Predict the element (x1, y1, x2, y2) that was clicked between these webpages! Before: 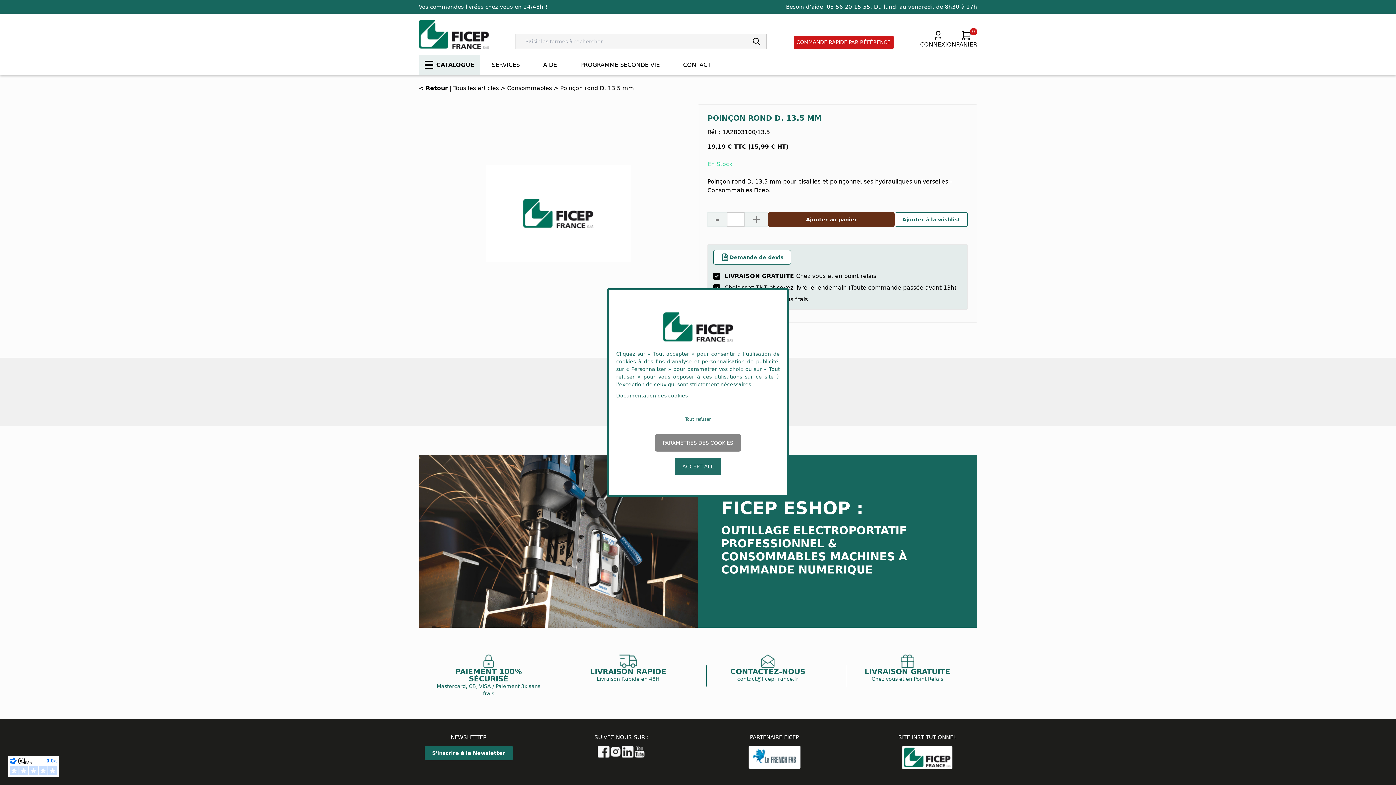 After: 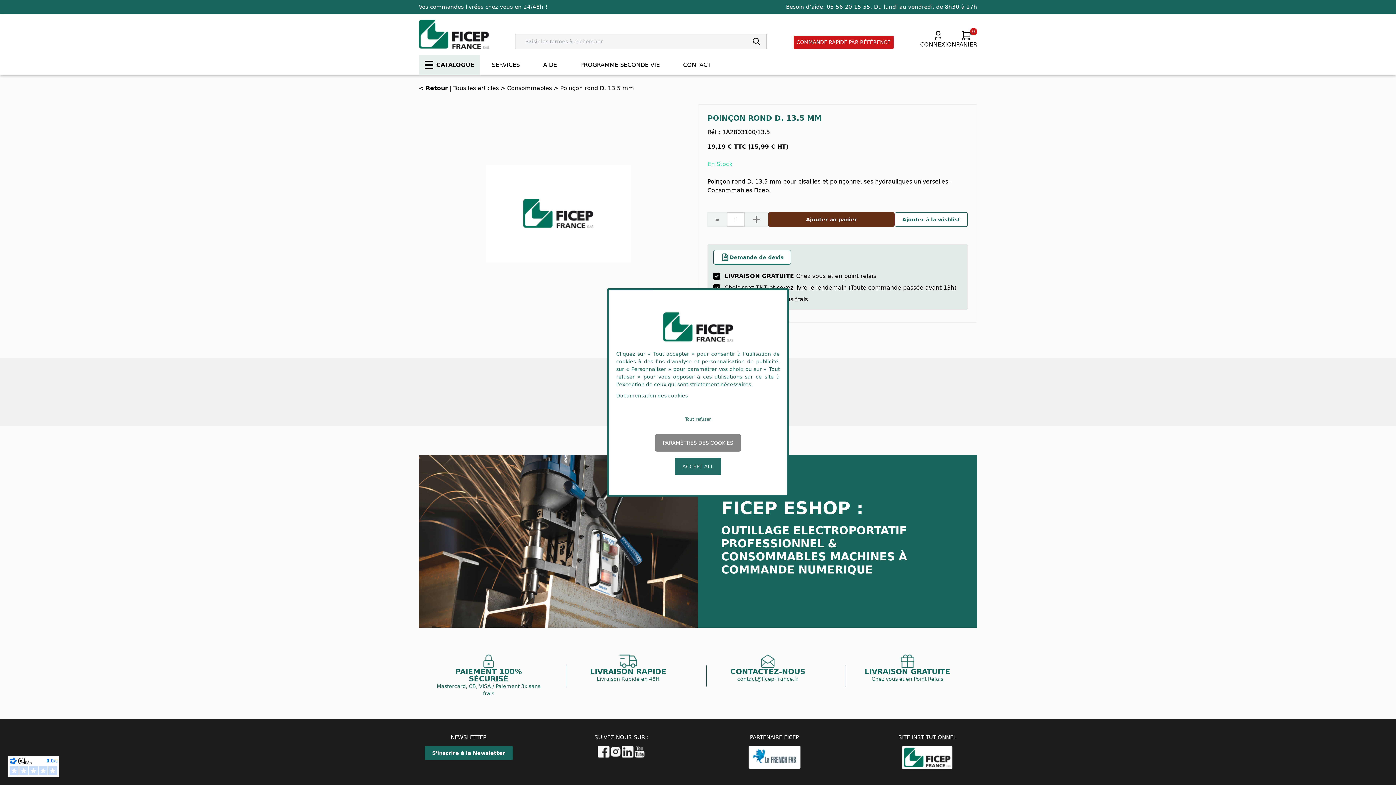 Action: bbox: (597, 746, 609, 758)